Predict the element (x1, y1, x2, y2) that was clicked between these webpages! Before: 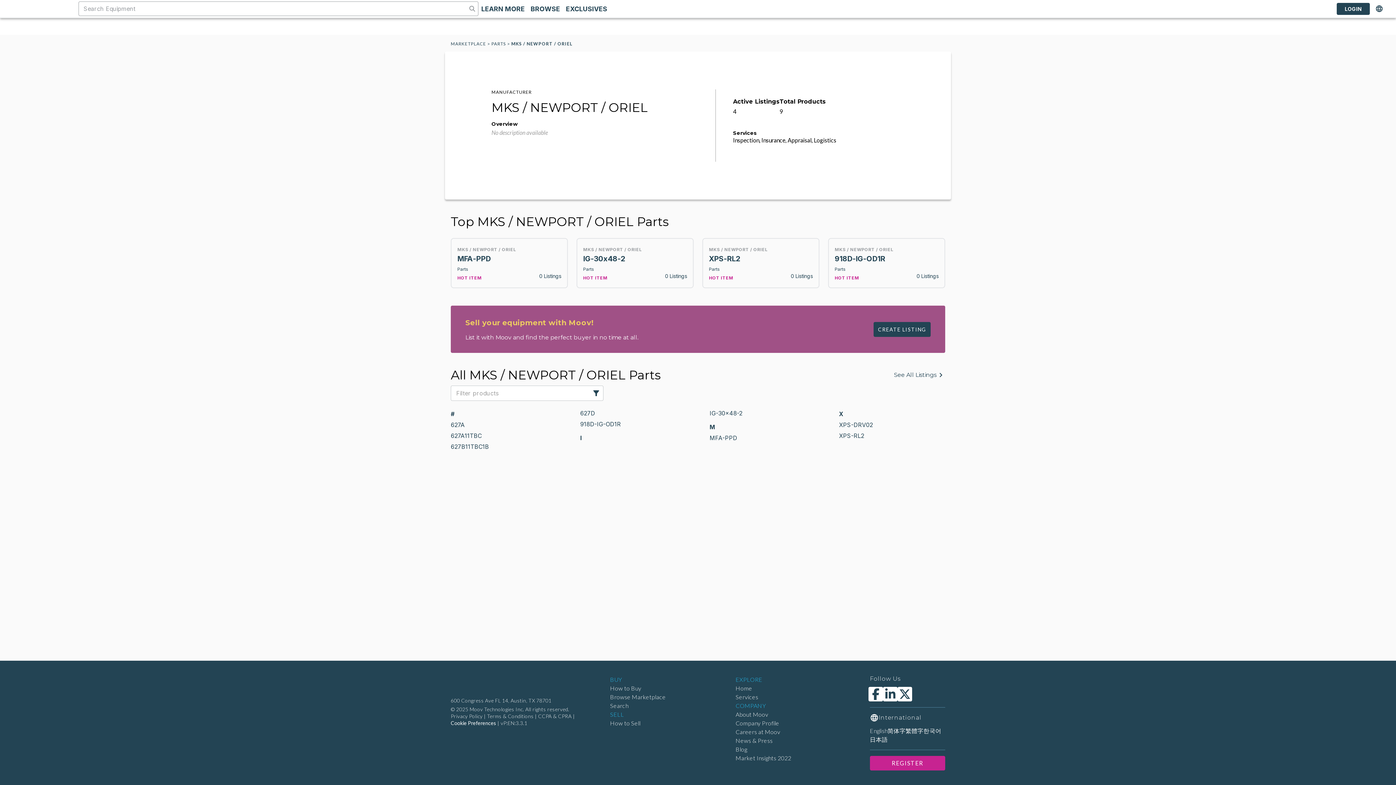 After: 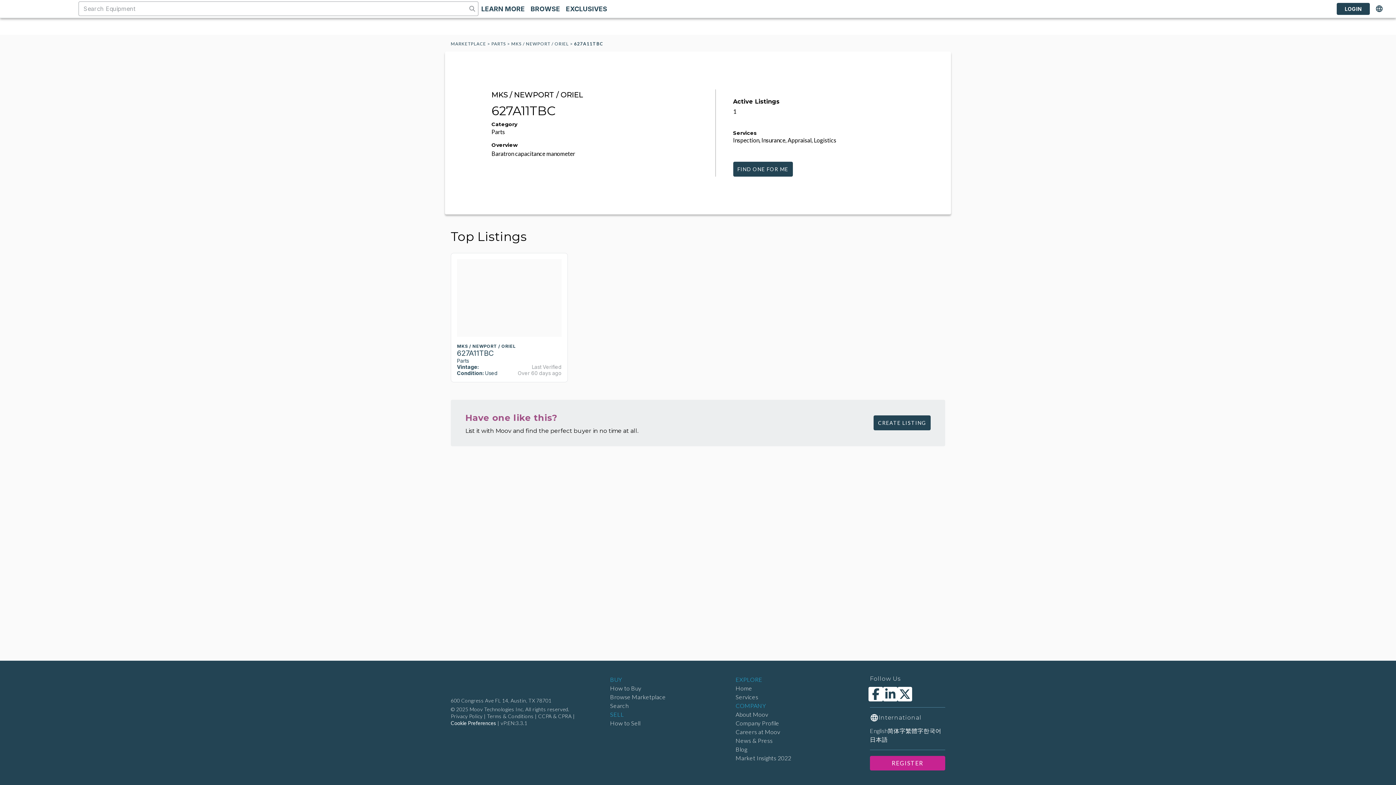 Action: label: 627A11TBC bbox: (450, 432, 481, 439)